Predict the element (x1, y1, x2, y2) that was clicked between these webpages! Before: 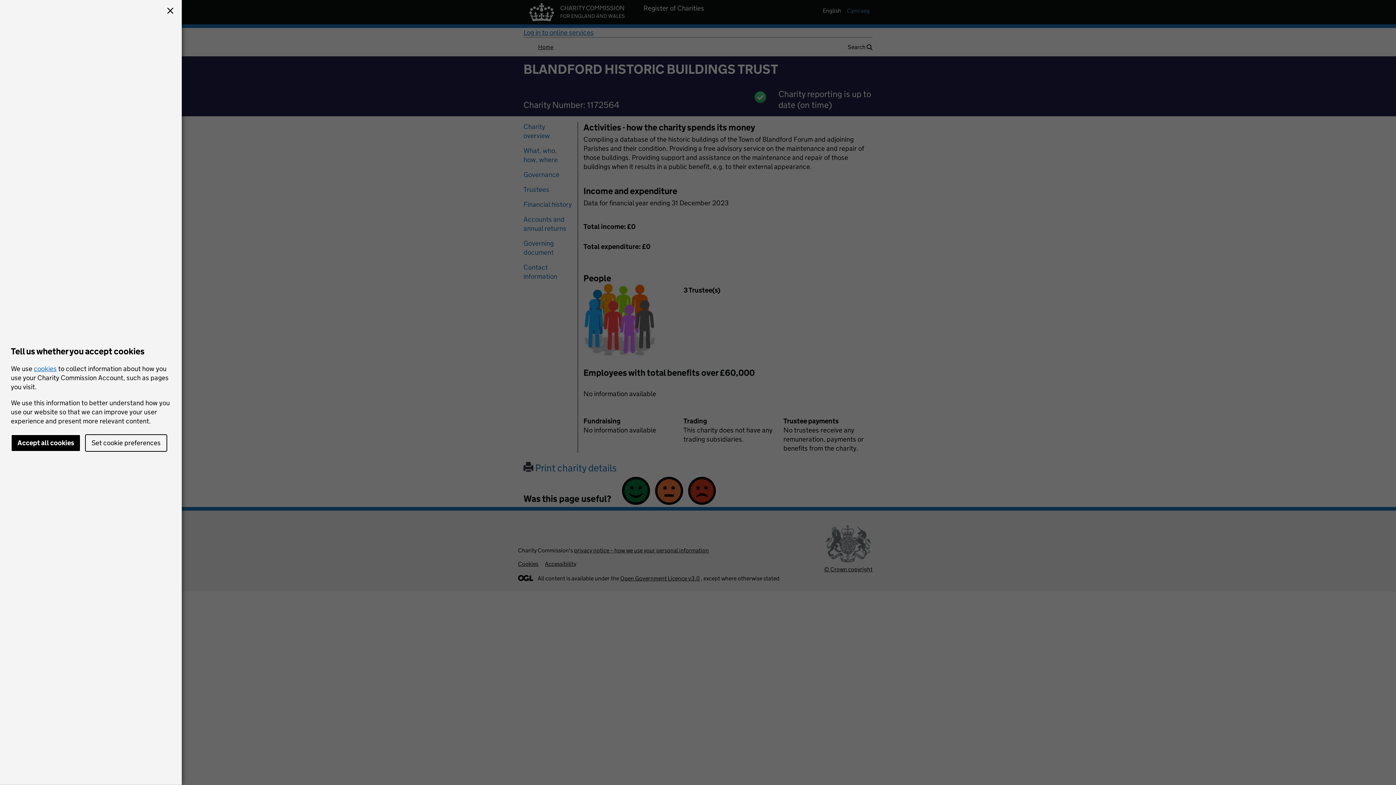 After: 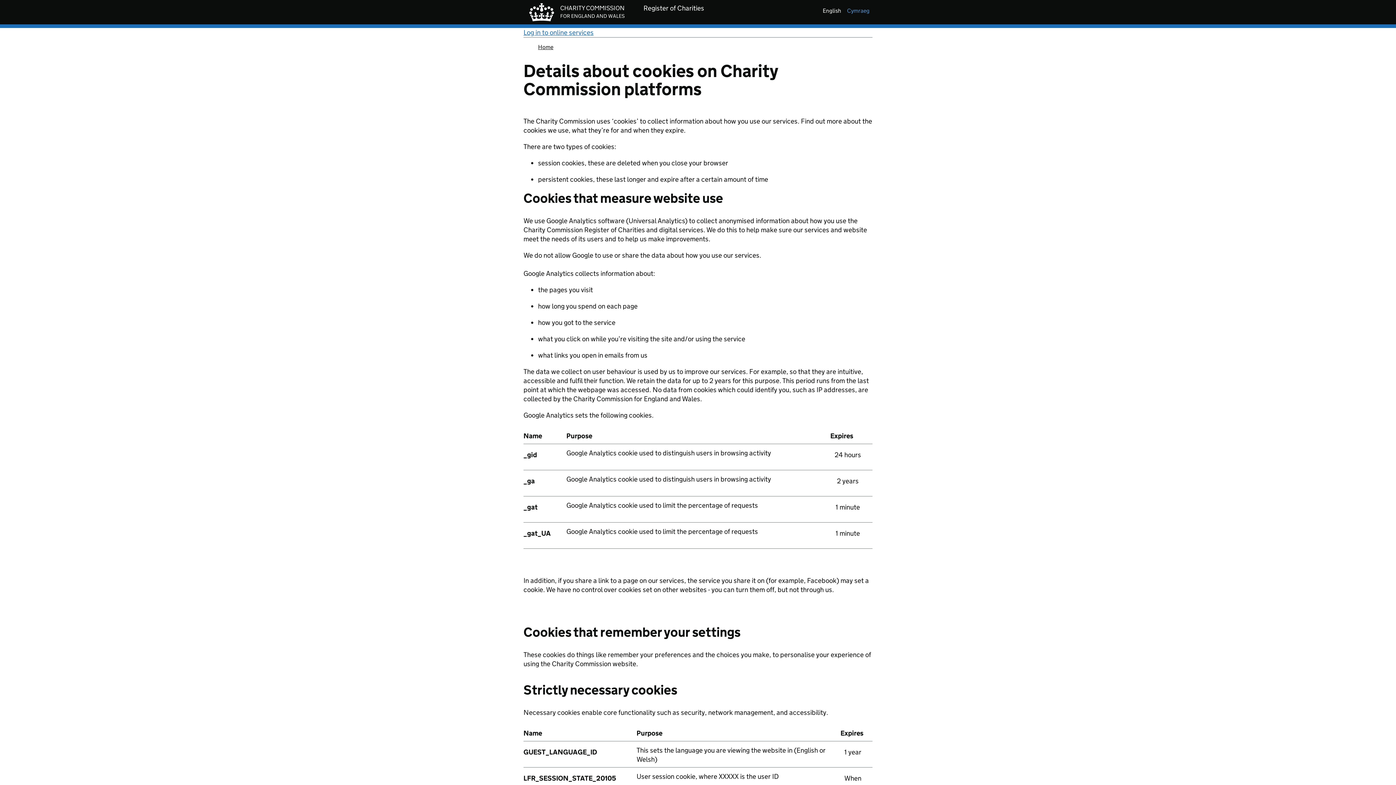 Action: bbox: (33, 364, 56, 372) label: cookies